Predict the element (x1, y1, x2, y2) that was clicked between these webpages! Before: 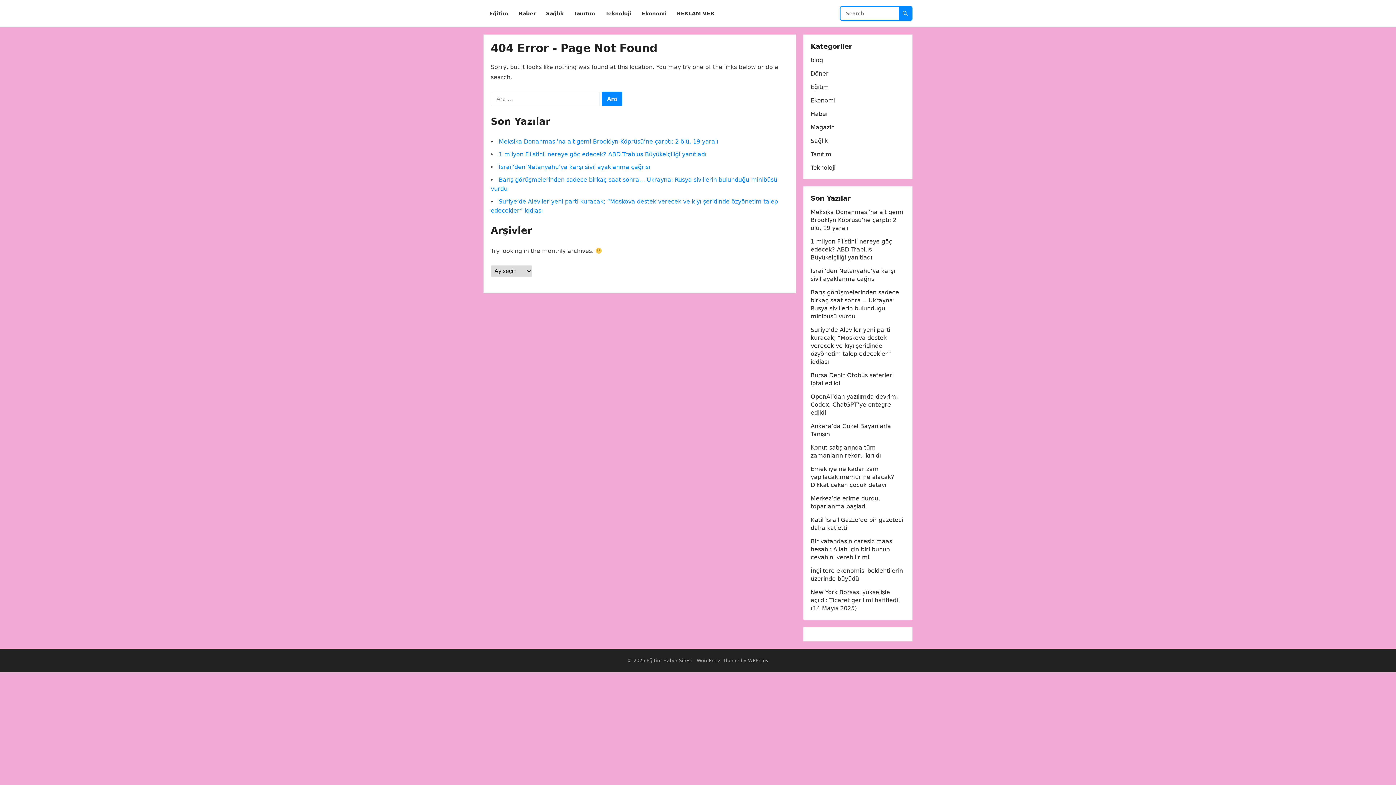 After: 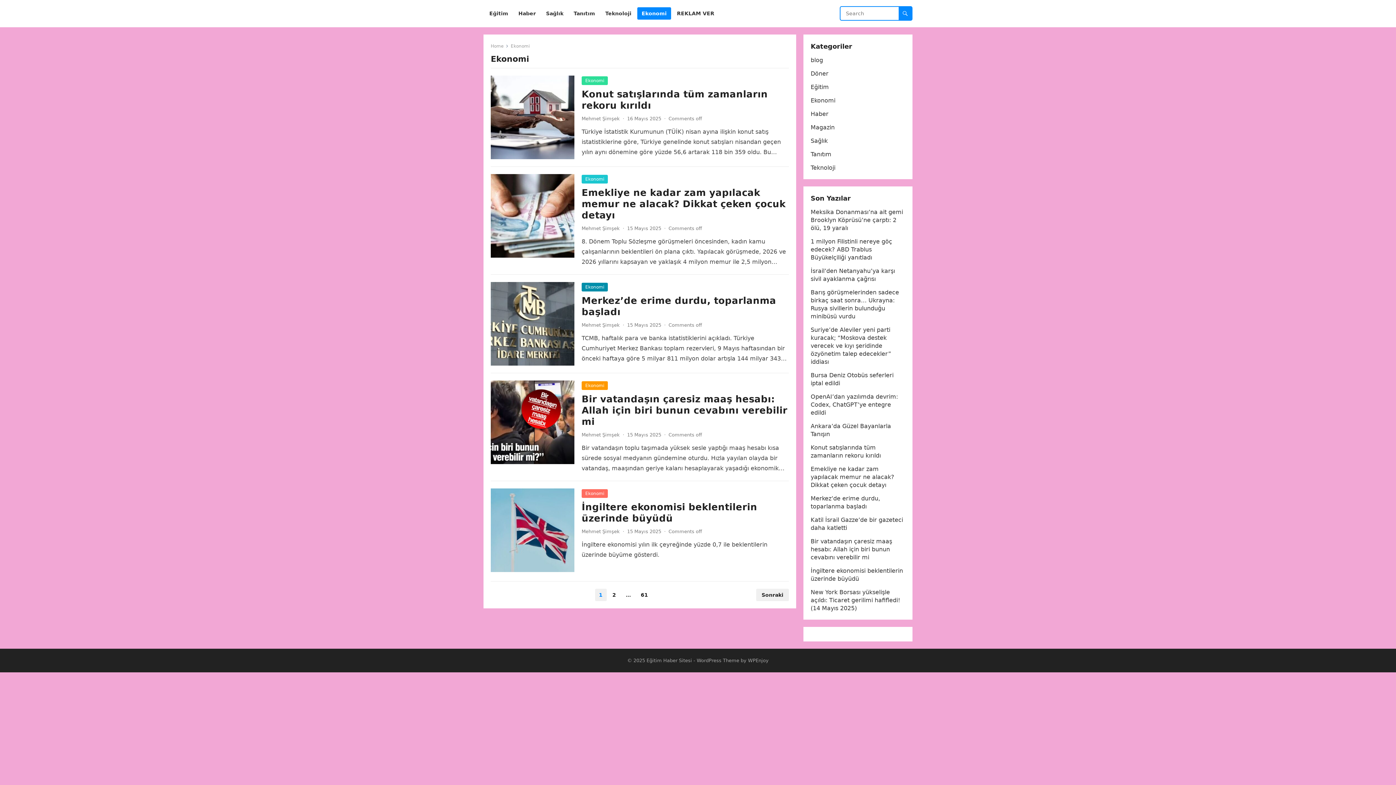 Action: bbox: (637, 0, 671, 27) label: Ekonomi